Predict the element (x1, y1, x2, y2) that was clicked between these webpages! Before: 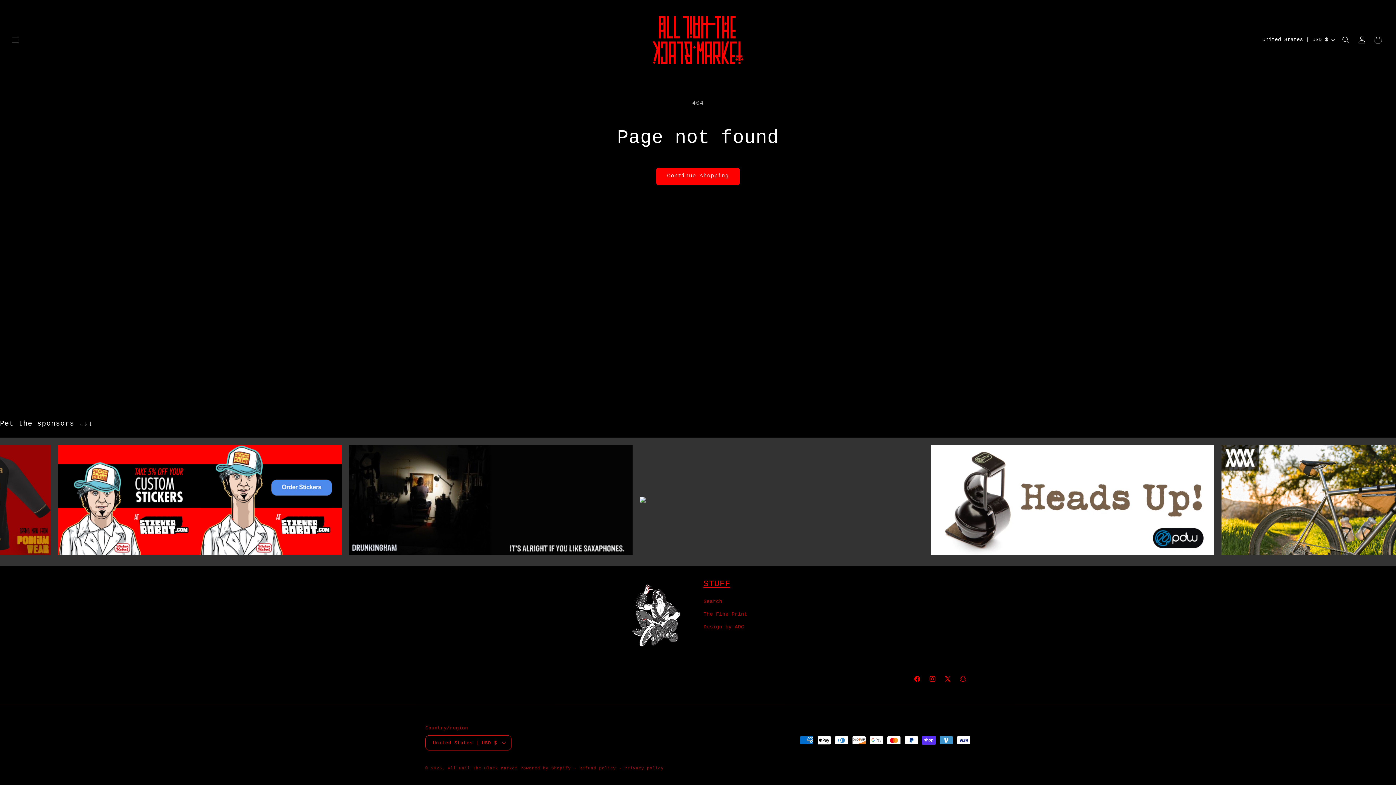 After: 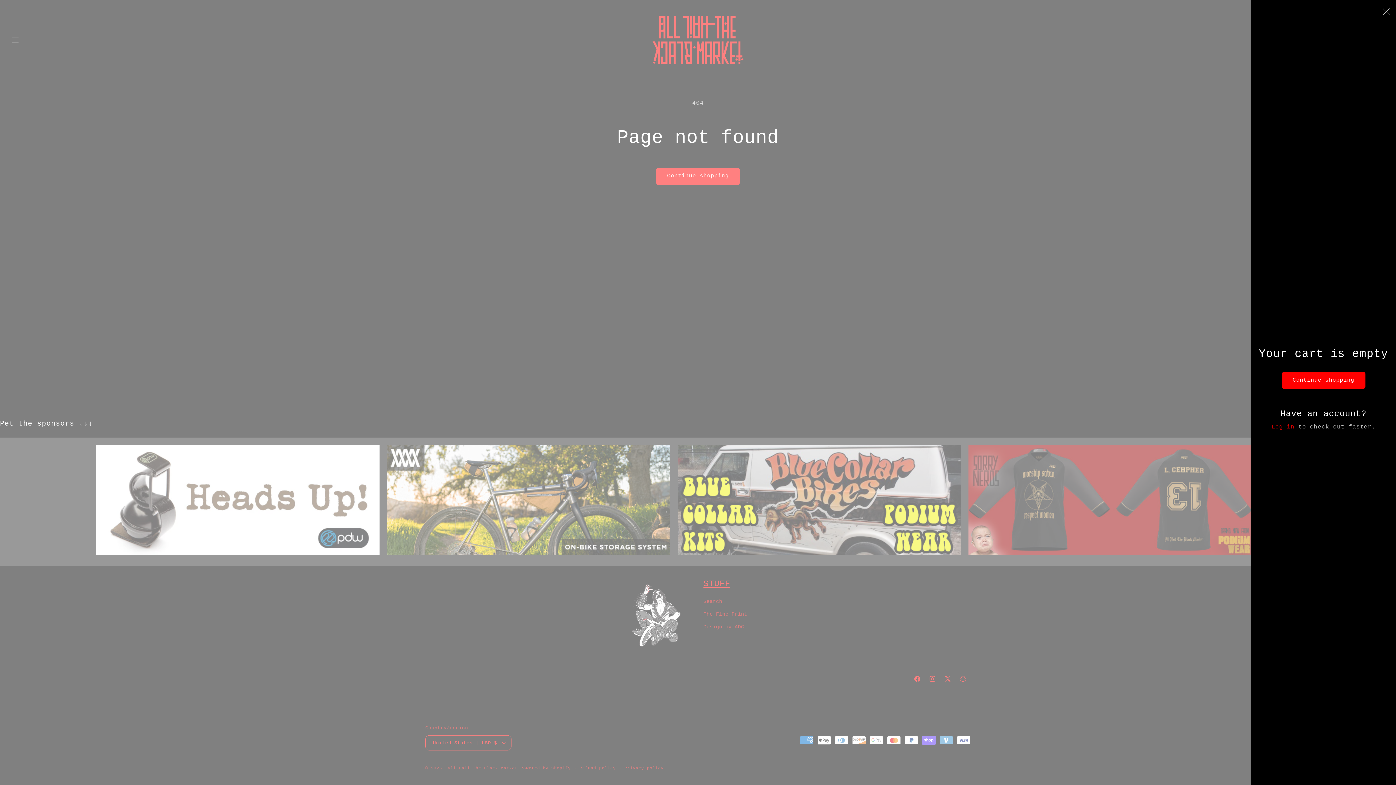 Action: label: Cart bbox: (1370, 31, 1386, 47)